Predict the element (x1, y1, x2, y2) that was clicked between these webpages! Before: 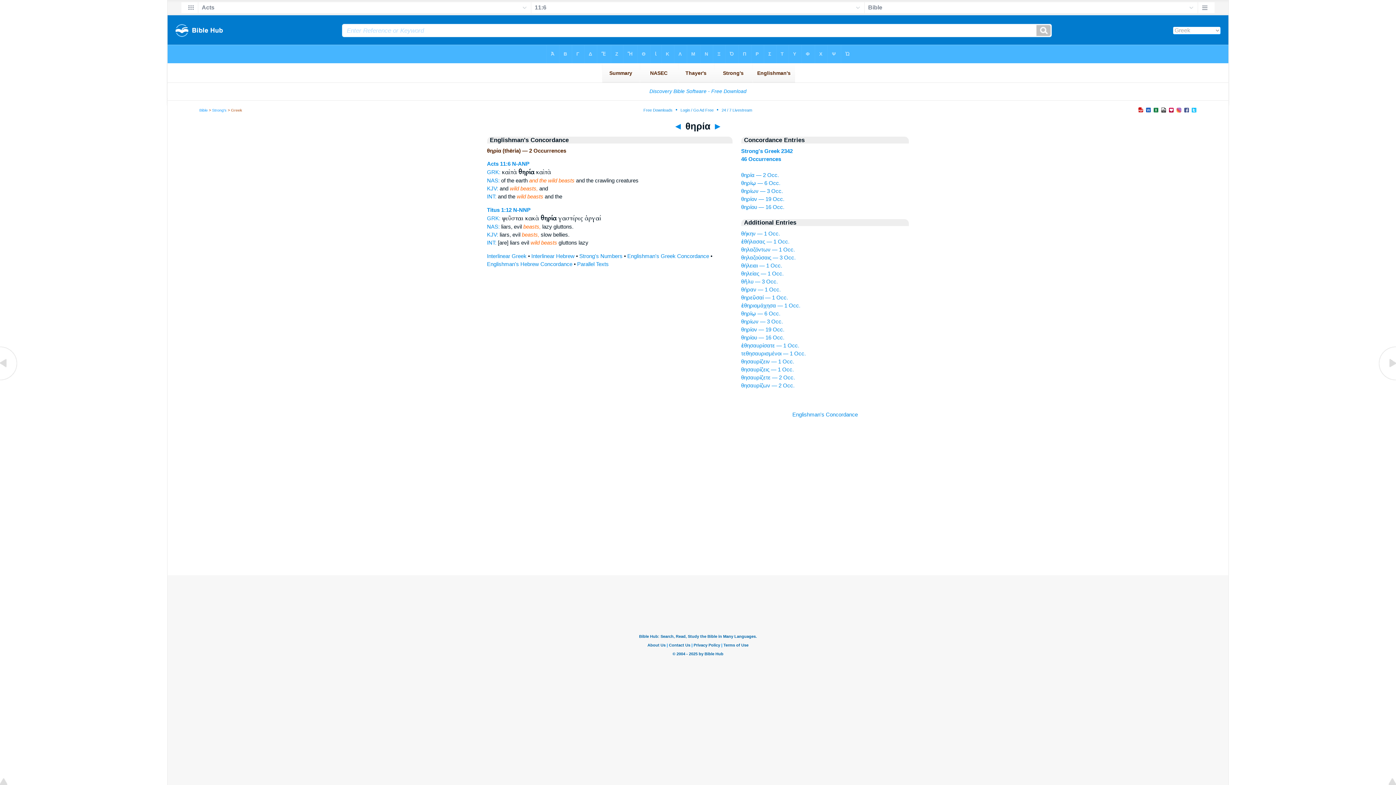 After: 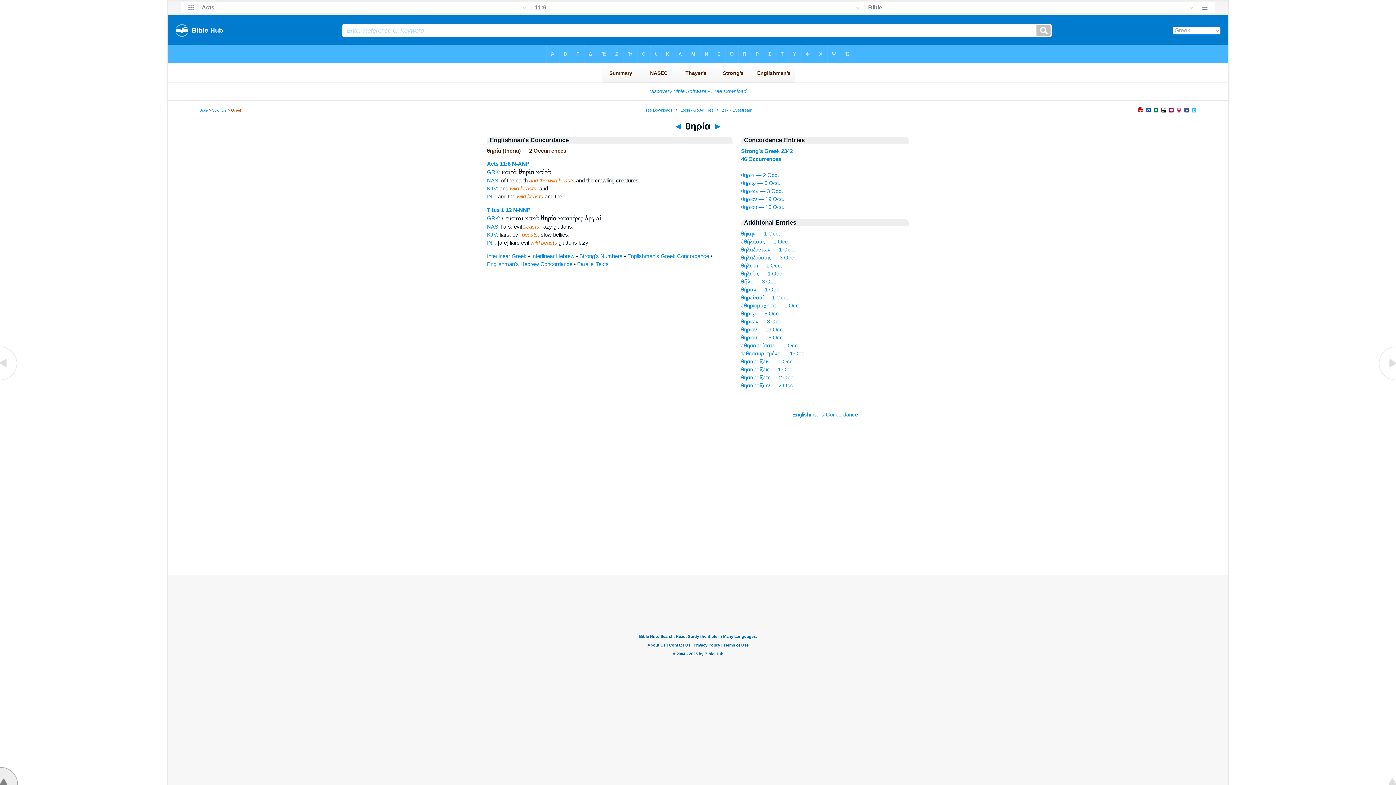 Action: bbox: (0, 780, 18, 786)